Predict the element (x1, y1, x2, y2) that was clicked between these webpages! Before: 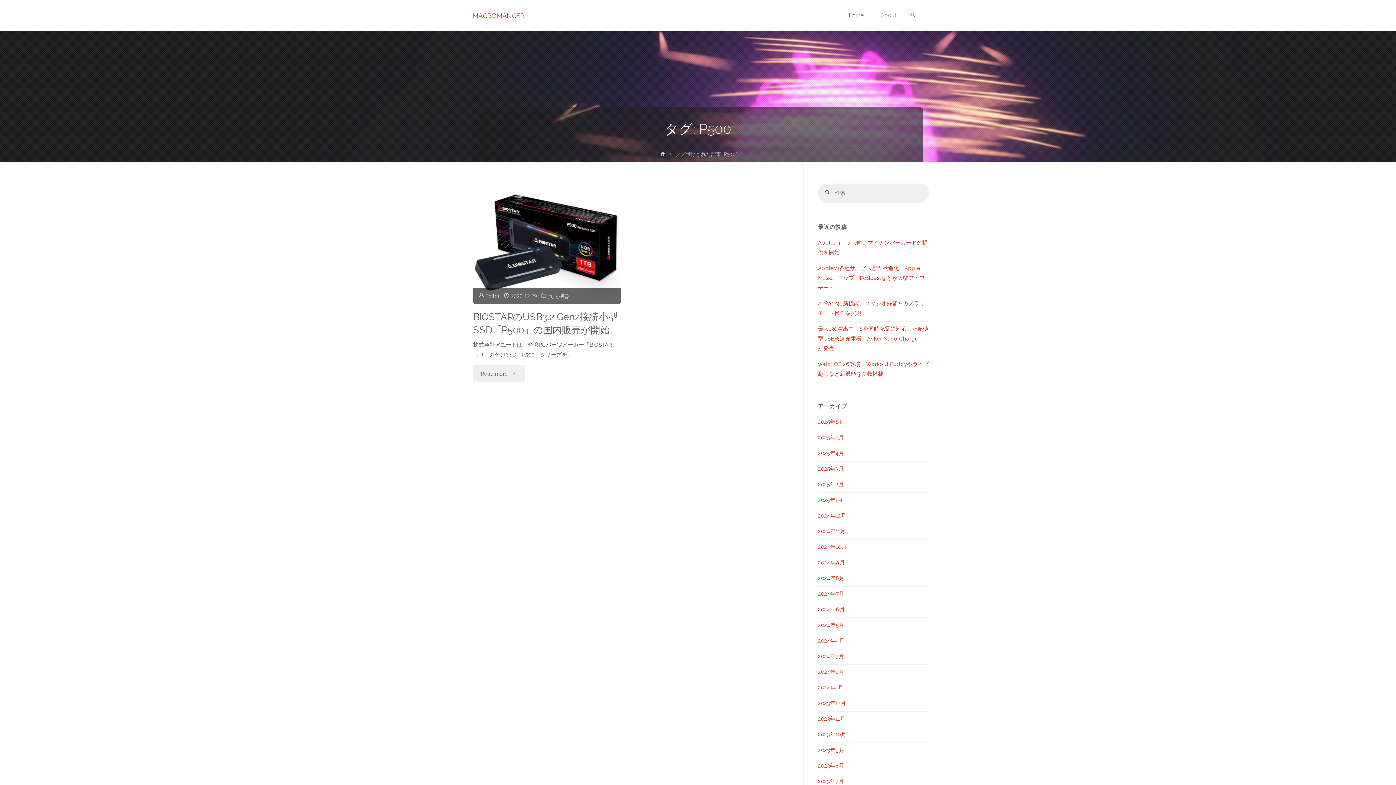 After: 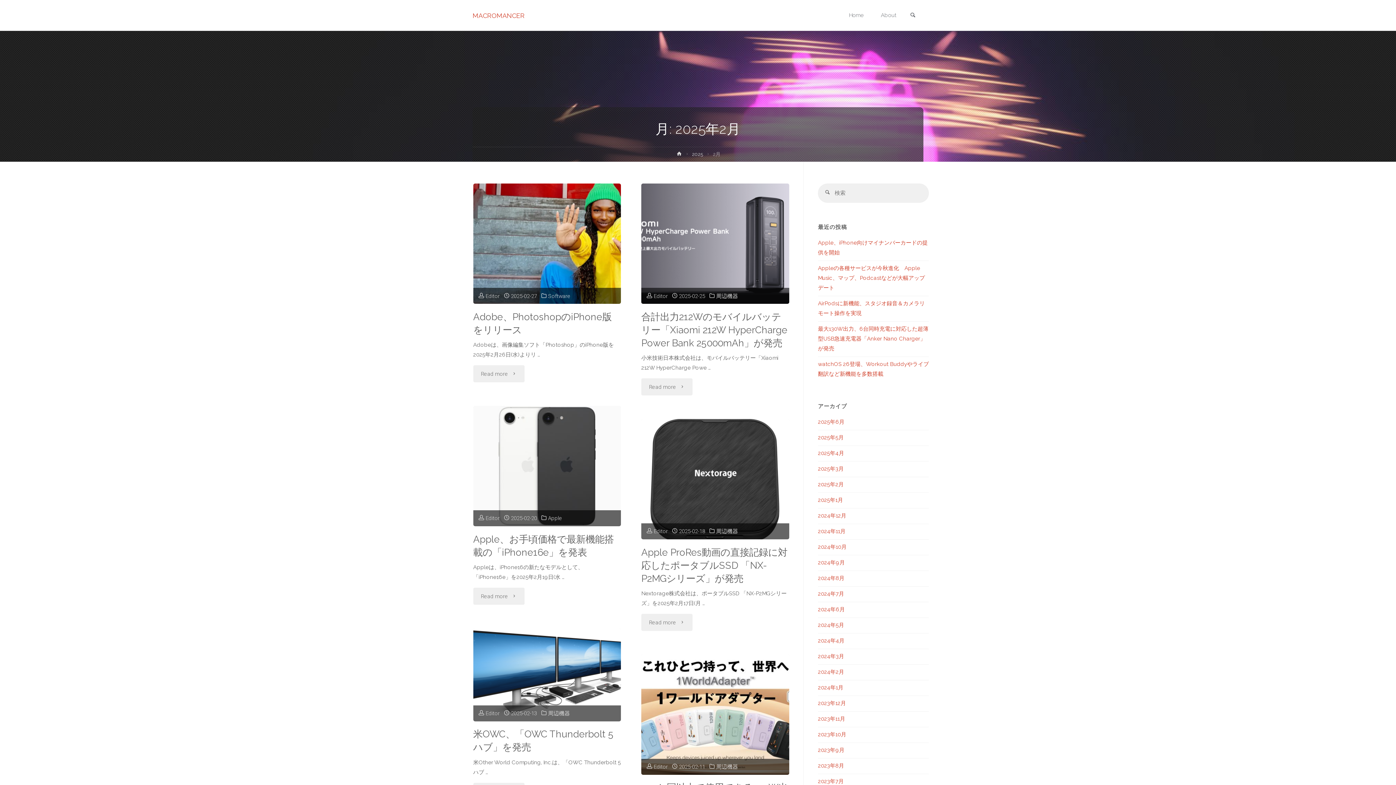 Action: label: 2025年2月 bbox: (818, 481, 844, 488)